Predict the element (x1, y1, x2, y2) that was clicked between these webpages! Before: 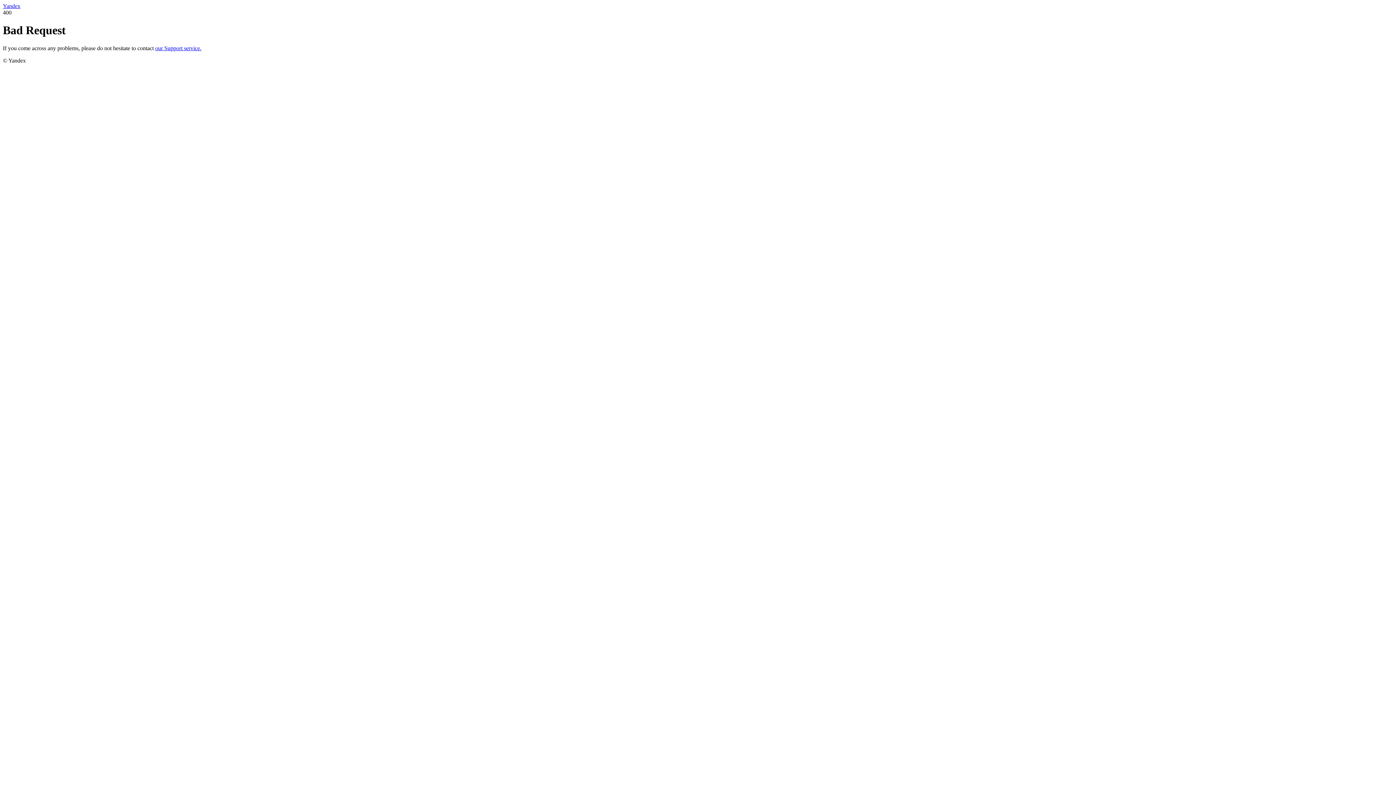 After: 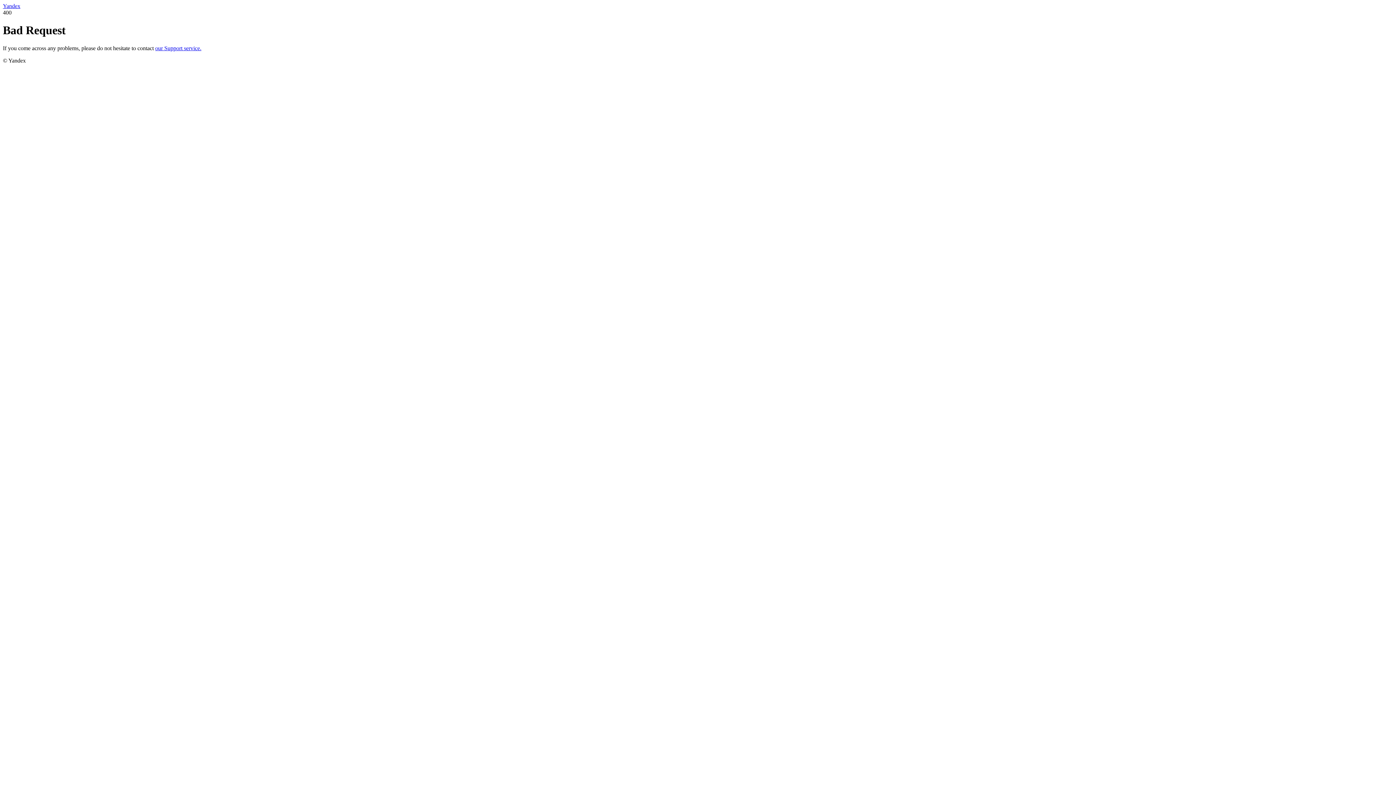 Action: bbox: (155, 45, 201, 51) label: our Support service.